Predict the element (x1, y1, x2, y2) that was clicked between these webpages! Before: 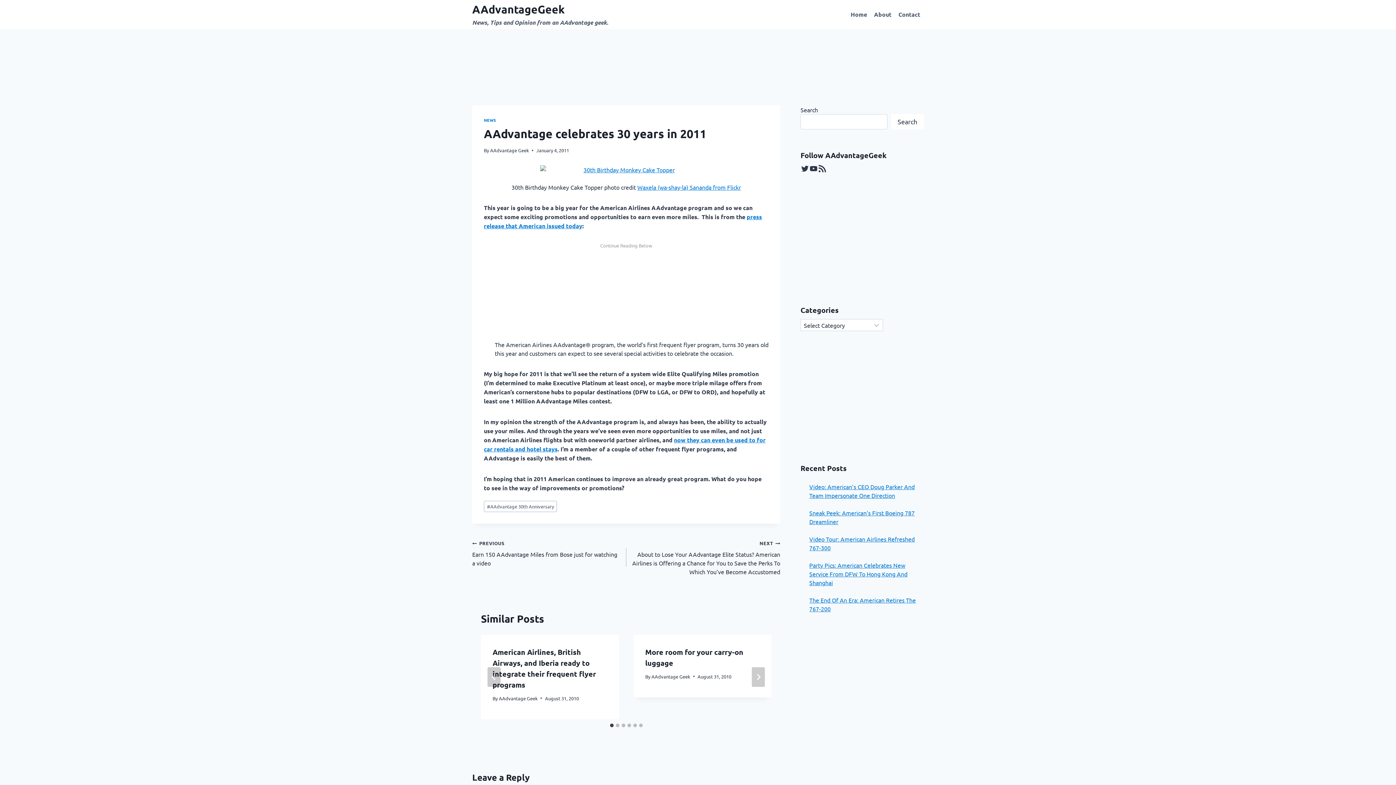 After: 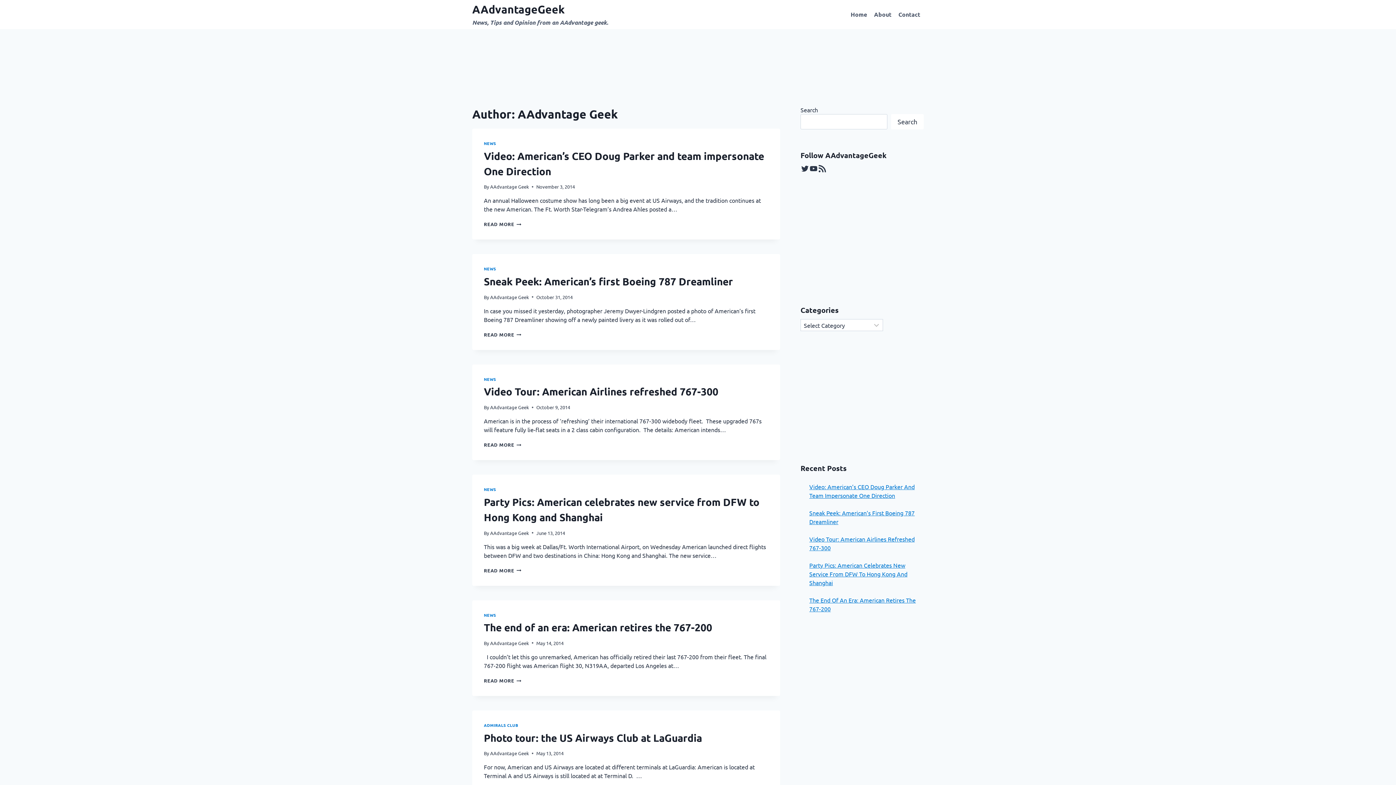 Action: label: AAdvantage Geek bbox: (490, 147, 529, 153)